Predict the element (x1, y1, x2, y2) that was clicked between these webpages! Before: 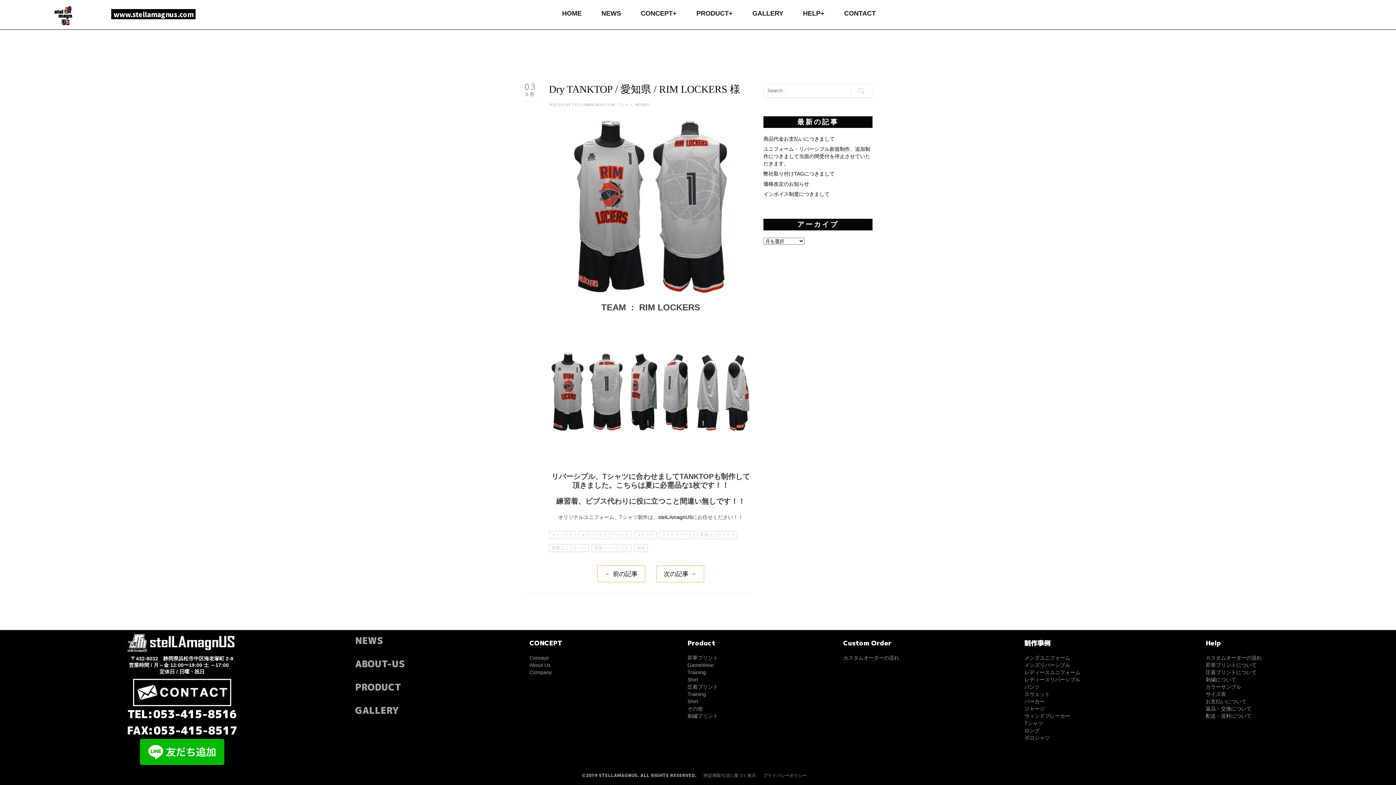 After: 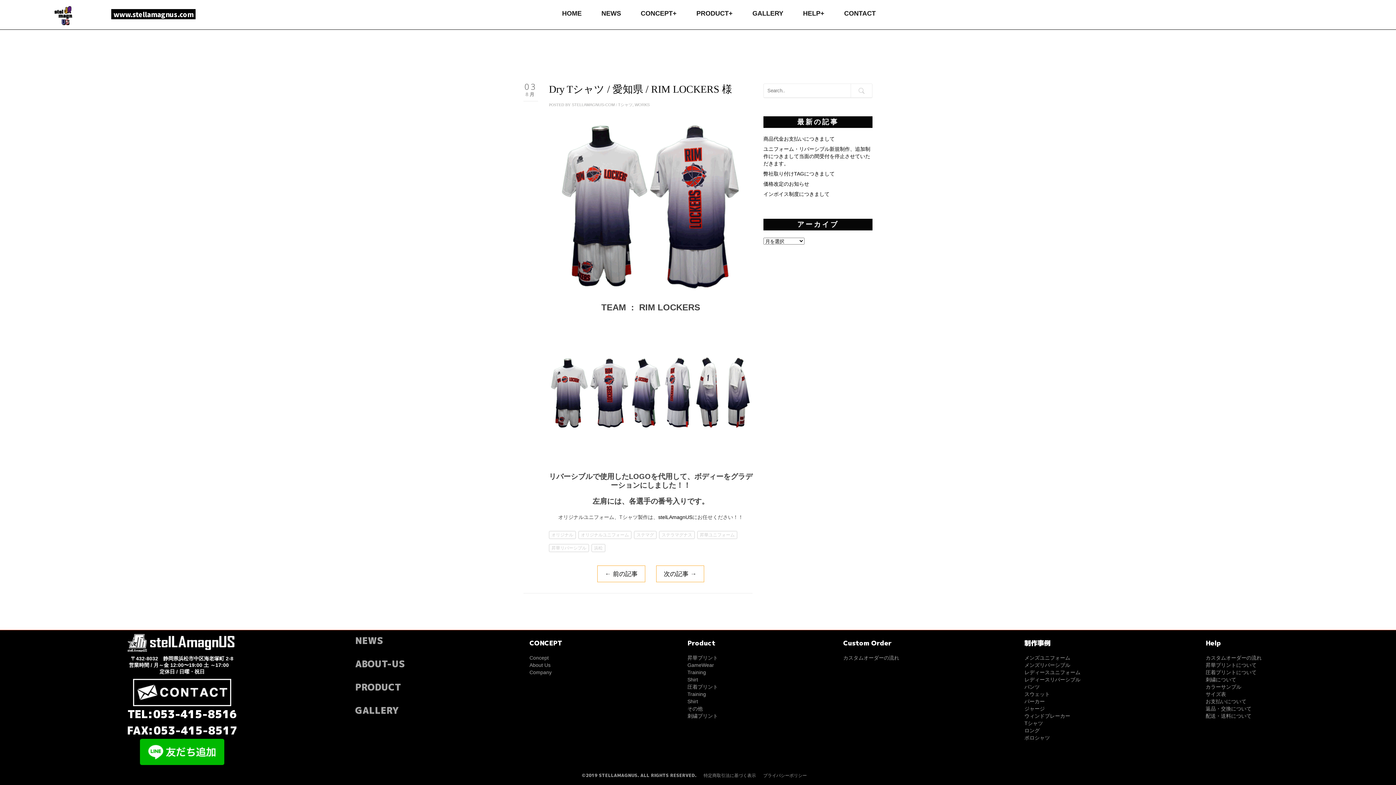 Action: bbox: (664, 570, 696, 577) label: 次の記事 →